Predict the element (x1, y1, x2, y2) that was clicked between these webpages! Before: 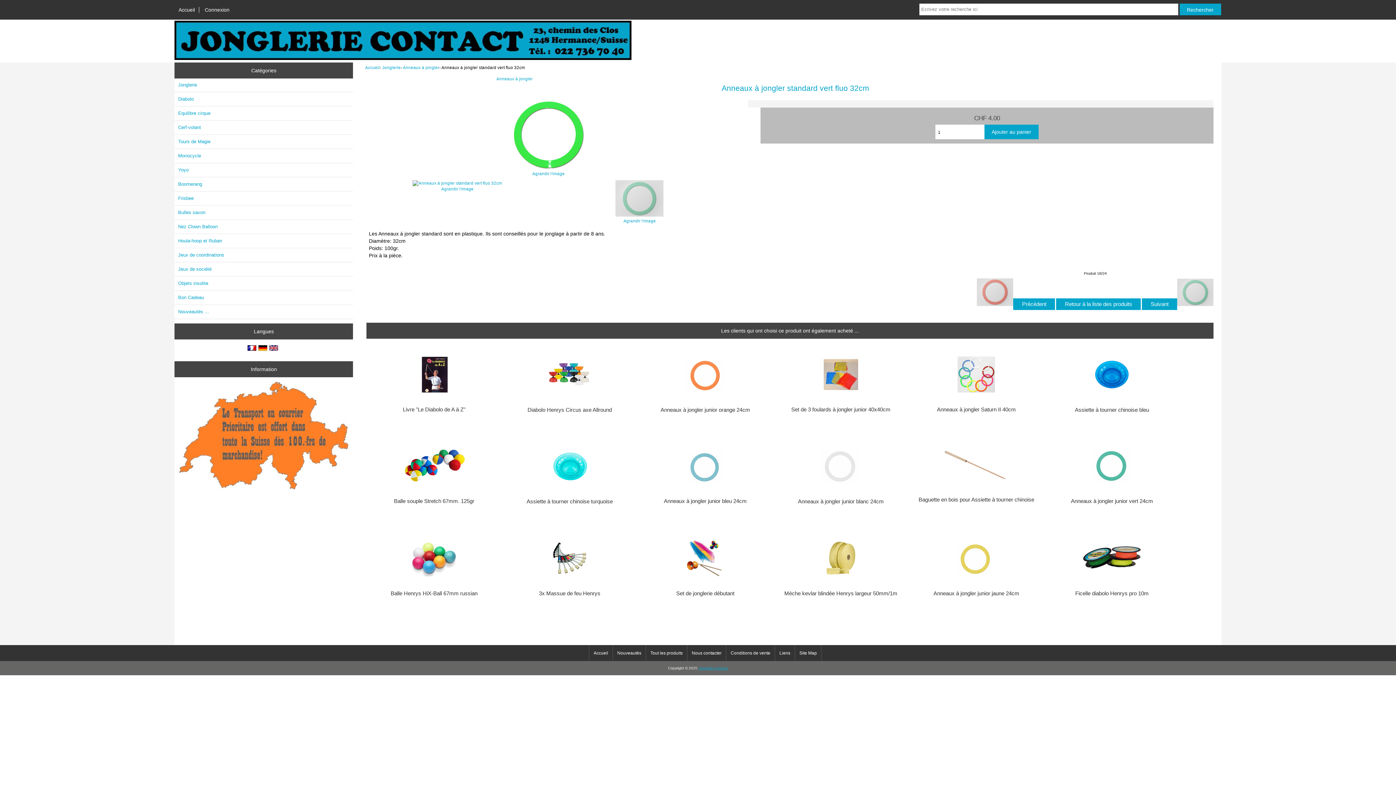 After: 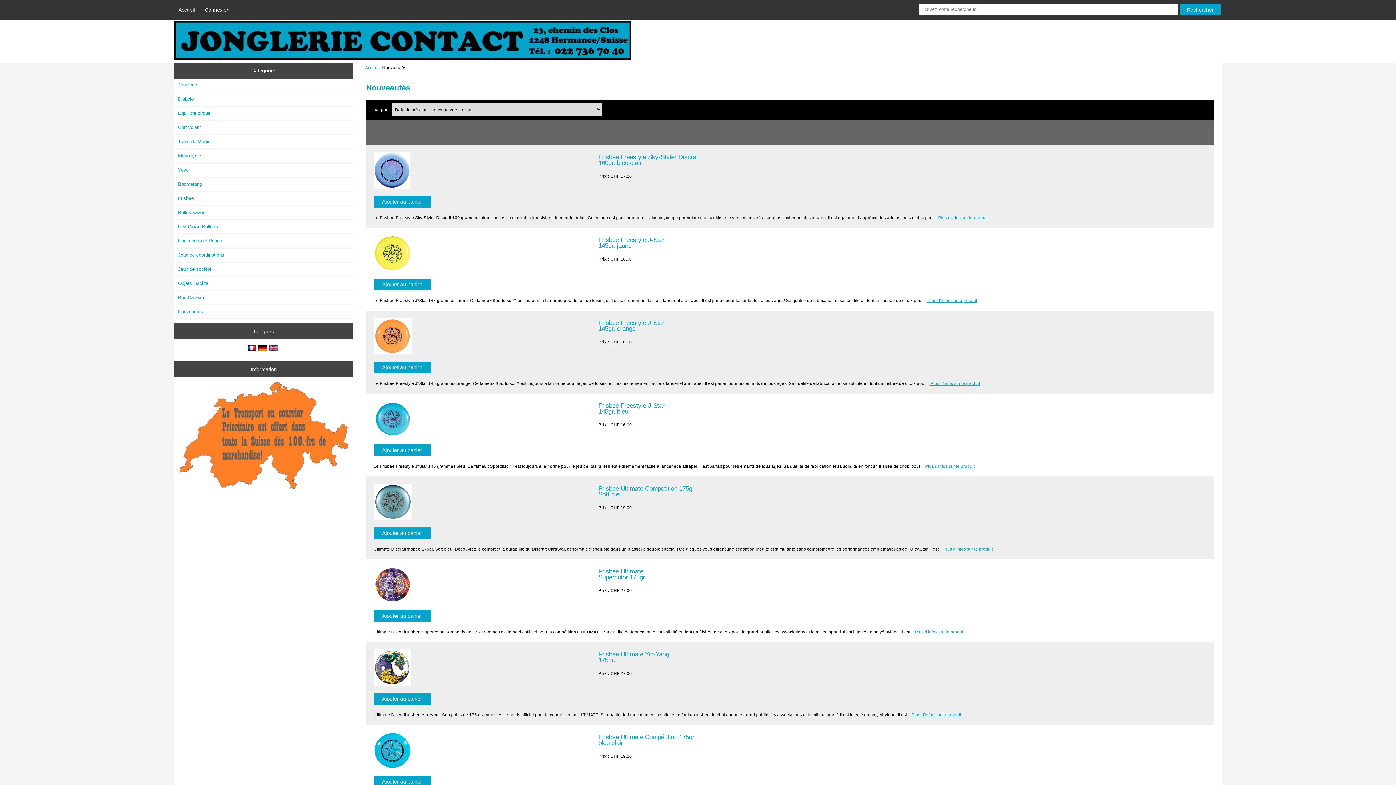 Action: bbox: (613, 645, 645, 661) label: Nouveautés